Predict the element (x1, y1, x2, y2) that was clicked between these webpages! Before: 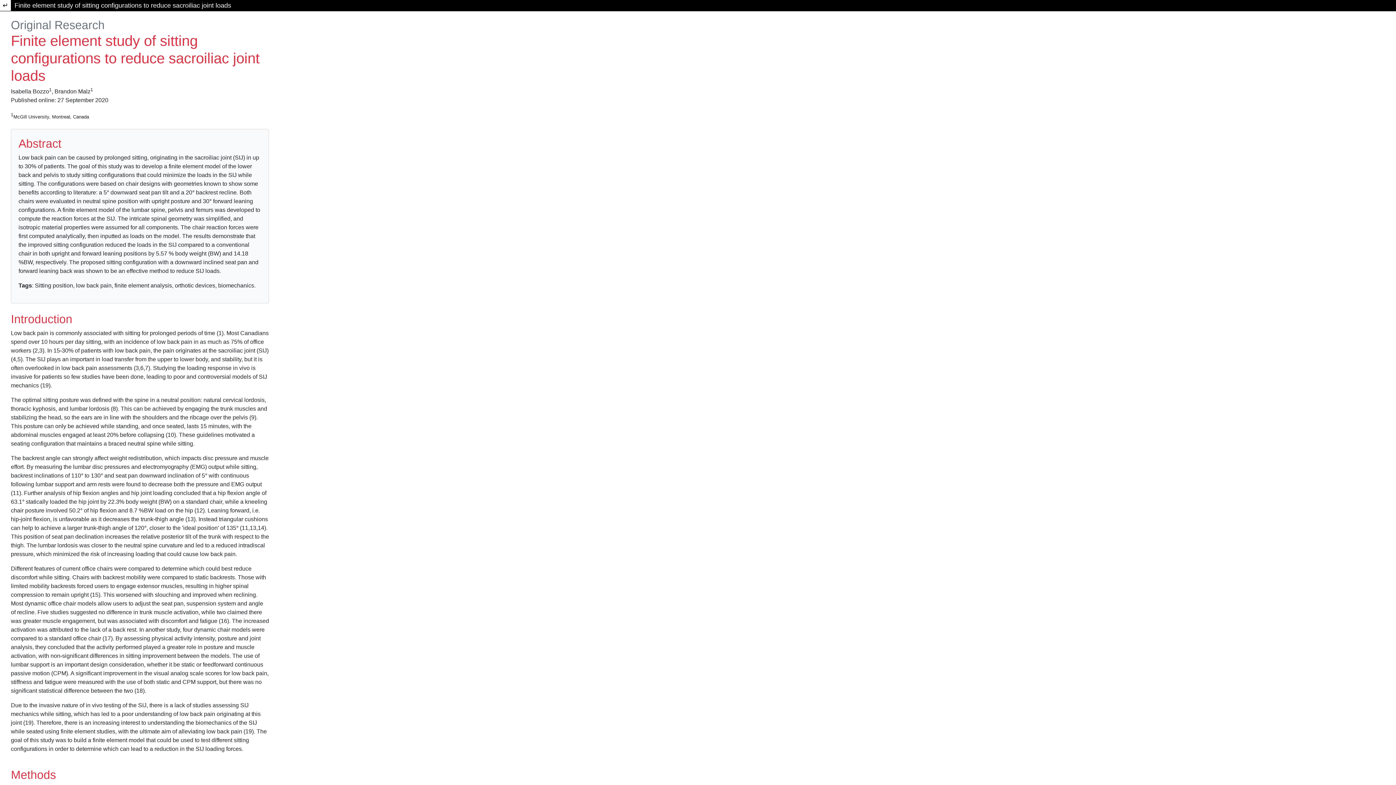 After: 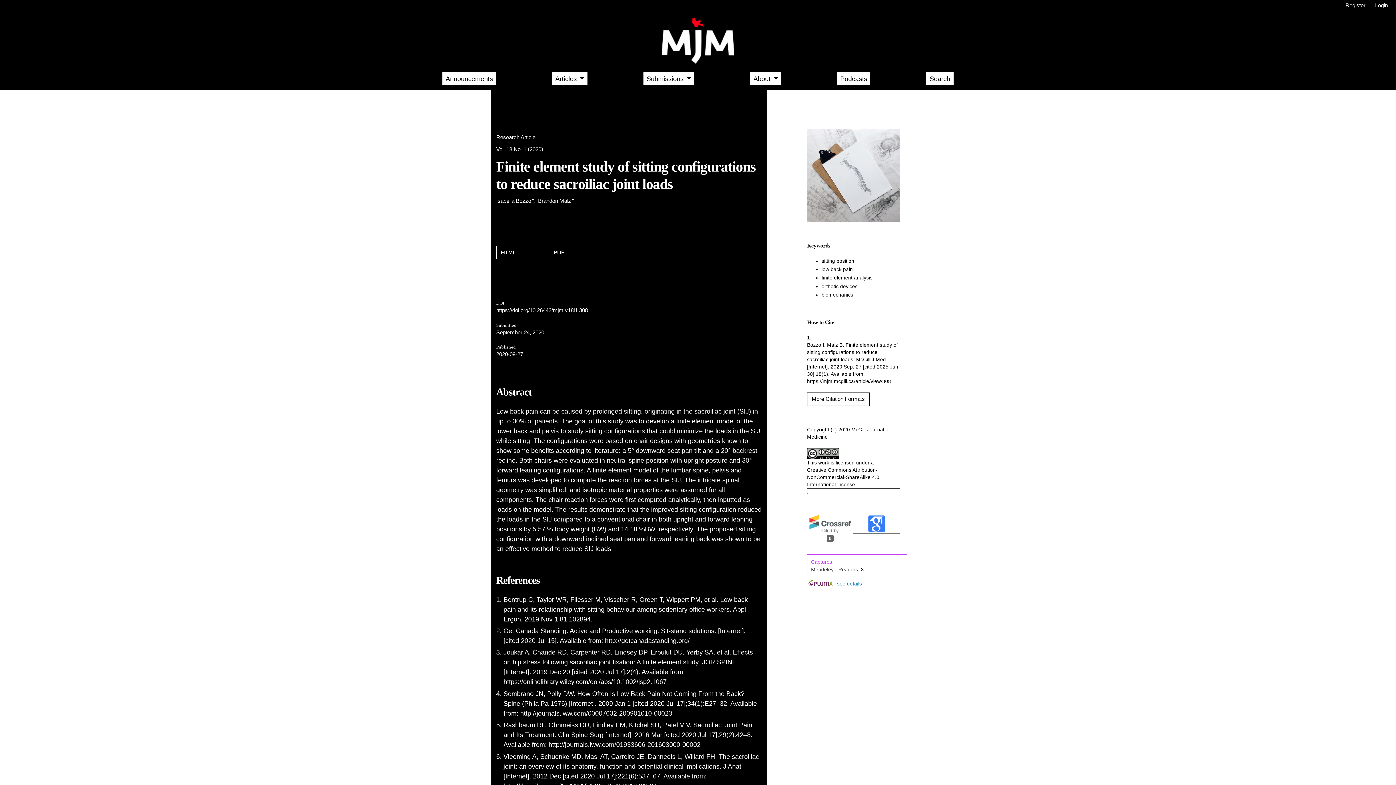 Action: bbox: (0, 0, 10, 10) label: Return to Article Details